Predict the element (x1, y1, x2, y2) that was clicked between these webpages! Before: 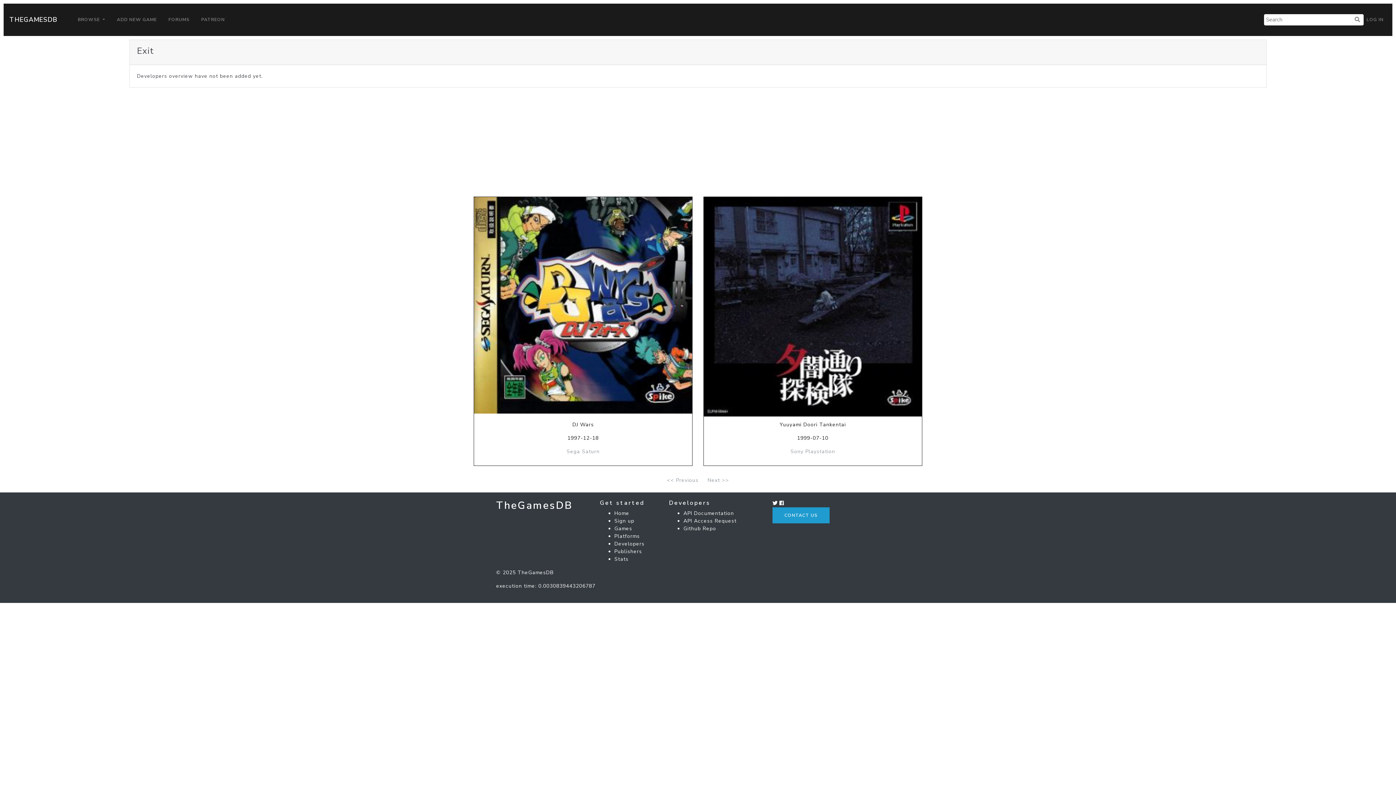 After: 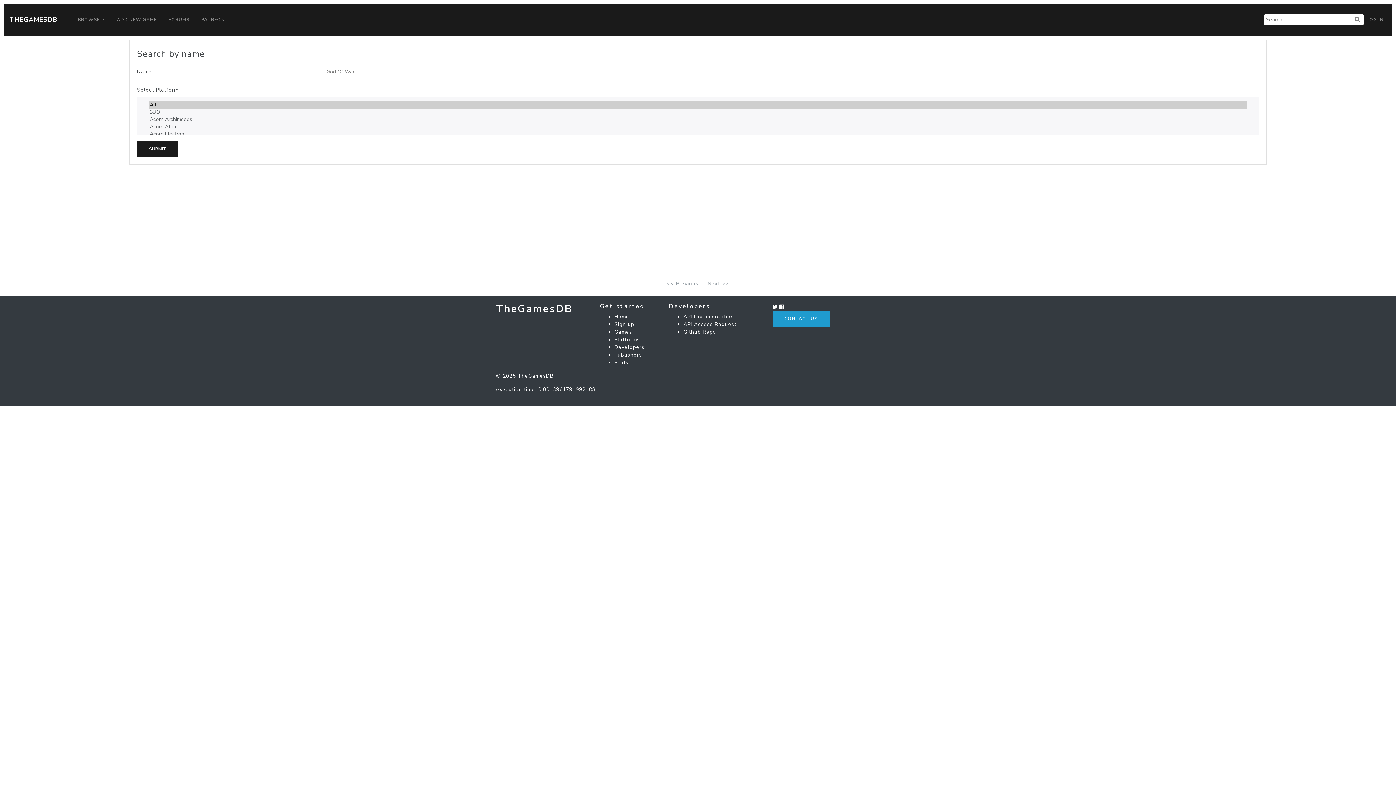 Action: bbox: (1352, 15, 1362, 23)